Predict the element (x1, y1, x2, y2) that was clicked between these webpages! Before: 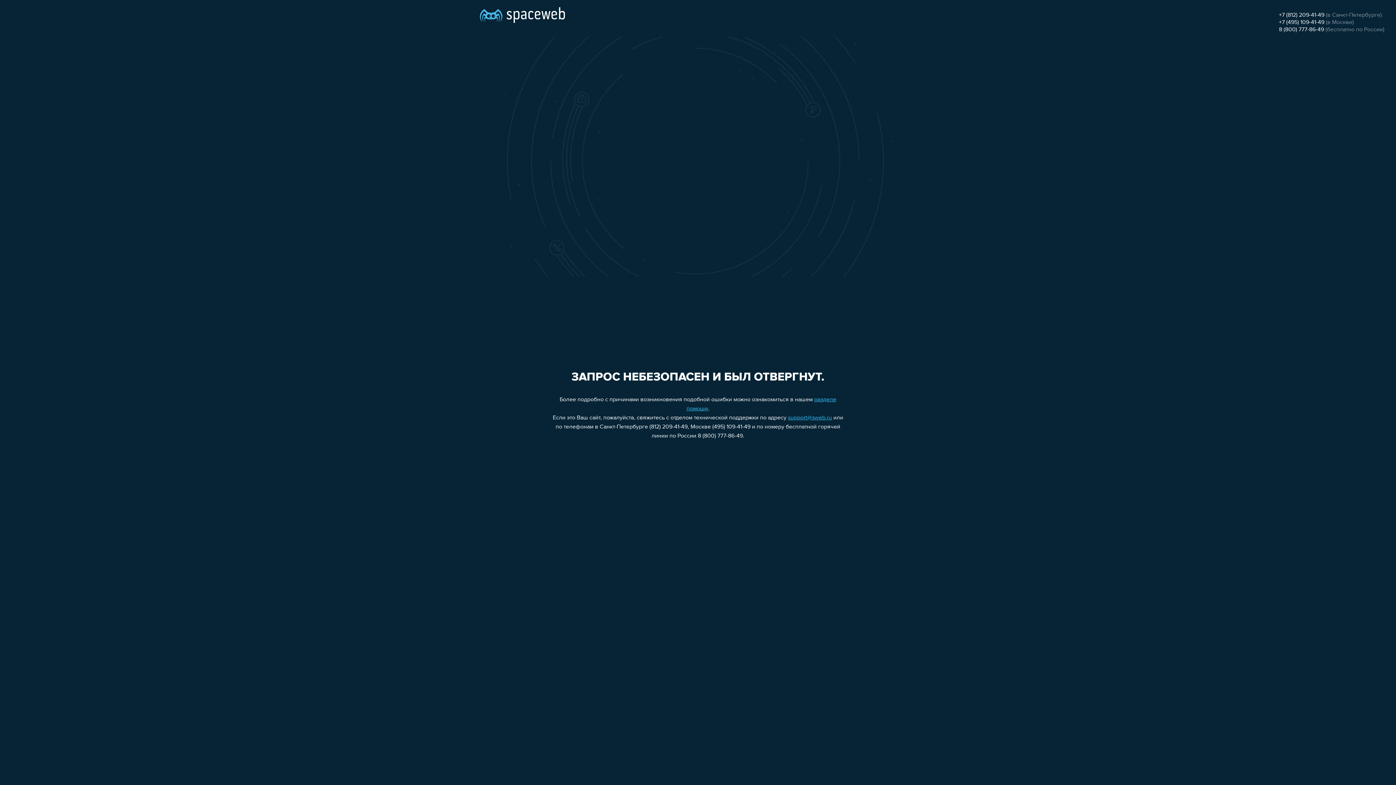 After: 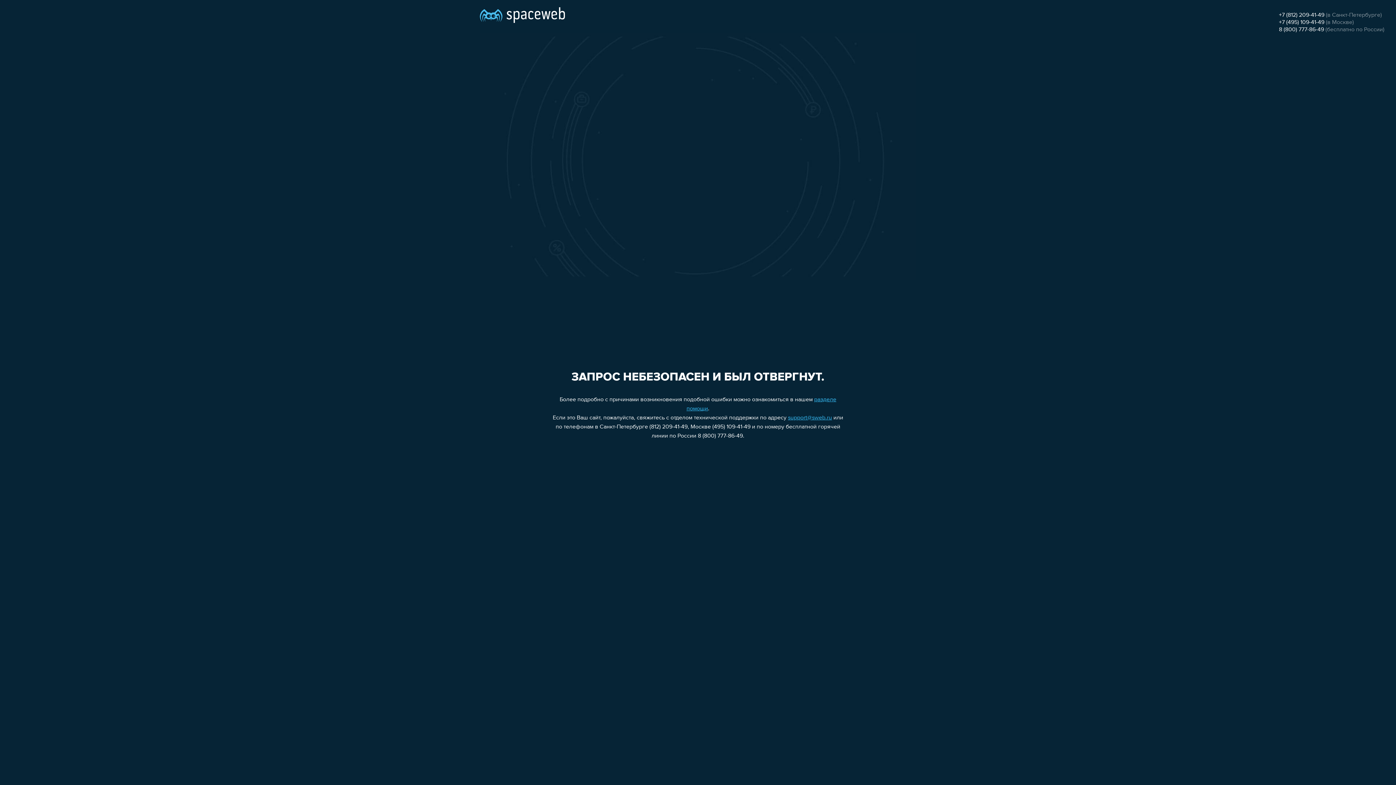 Action: label: 8 (800) 777-86-49 bbox: (1279, 26, 1324, 32)